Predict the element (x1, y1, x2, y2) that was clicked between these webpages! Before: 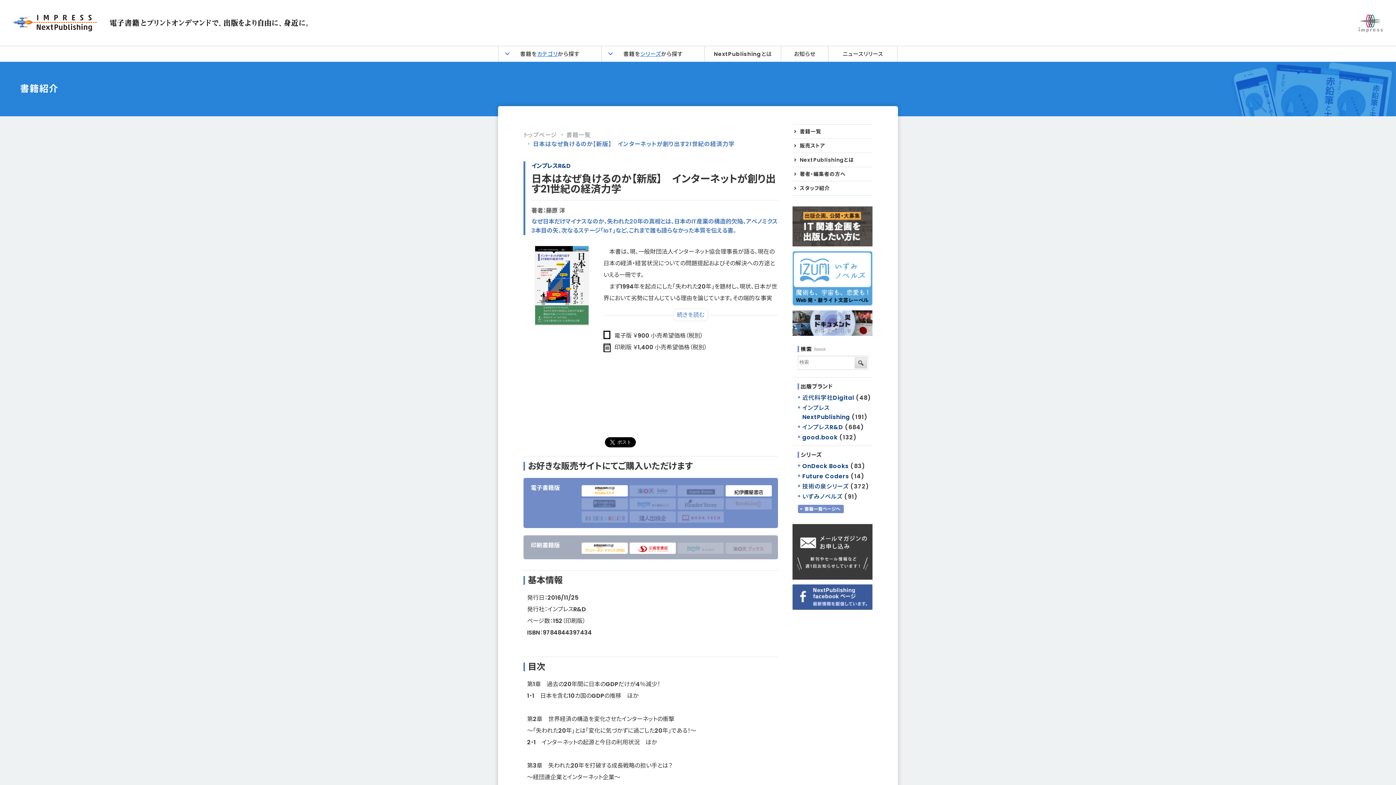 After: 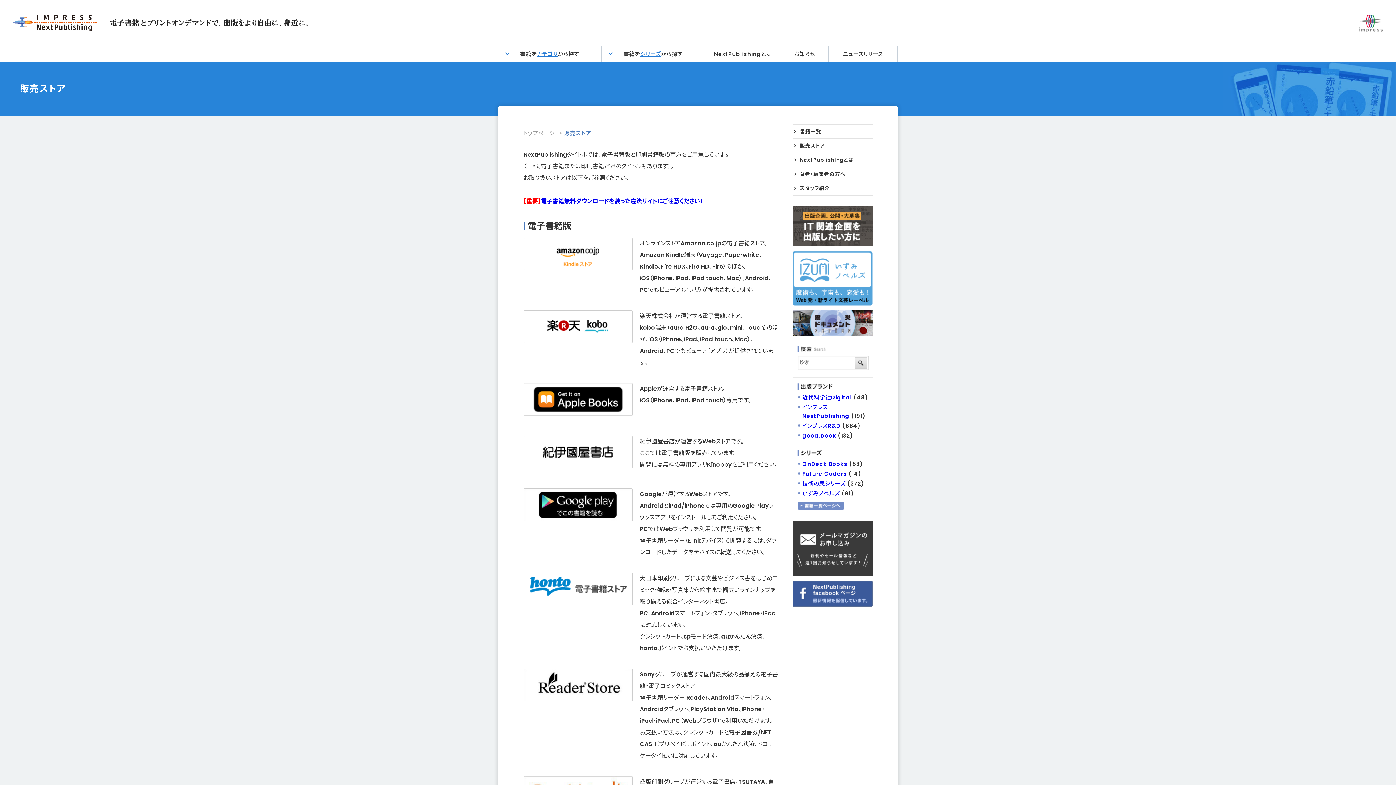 Action: bbox: (792, 143, 825, 148) label: 販売ストア